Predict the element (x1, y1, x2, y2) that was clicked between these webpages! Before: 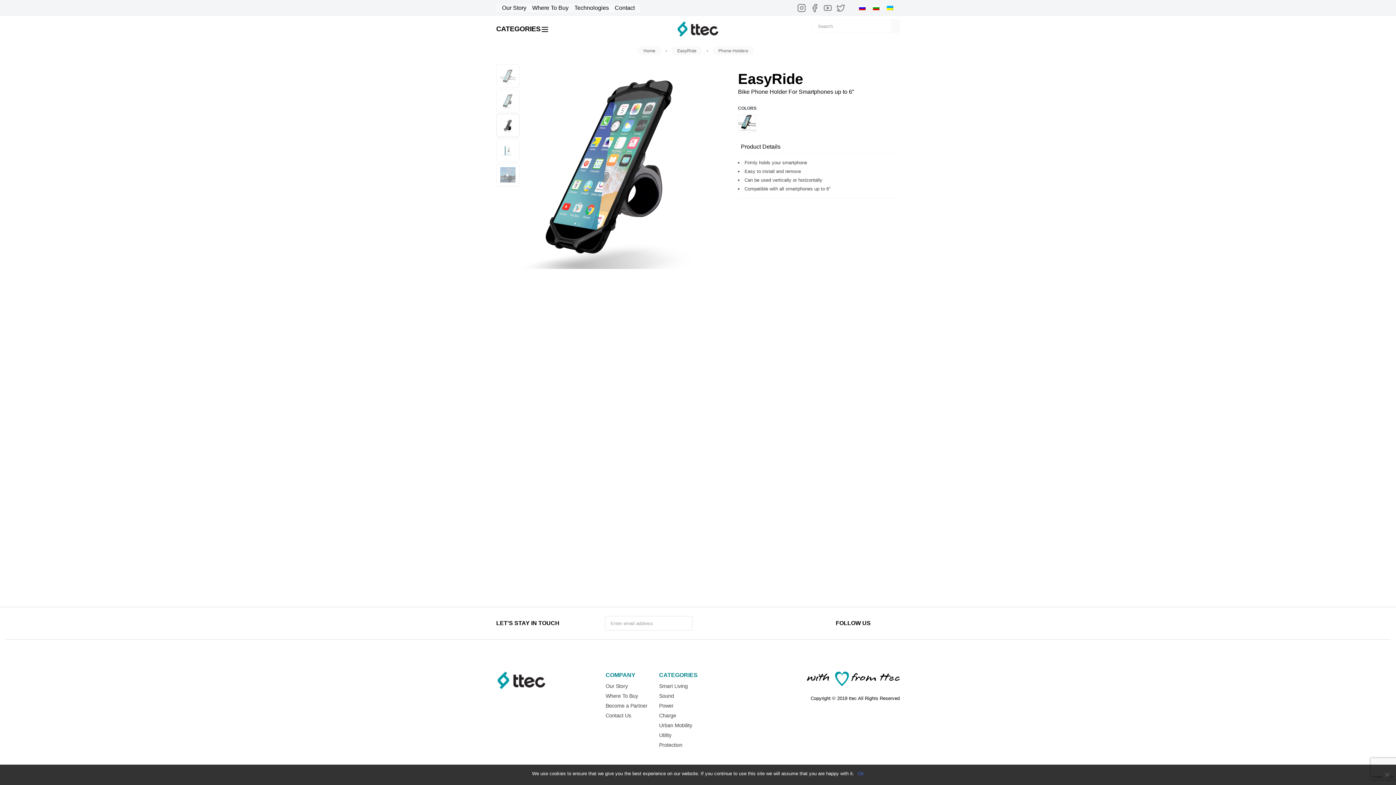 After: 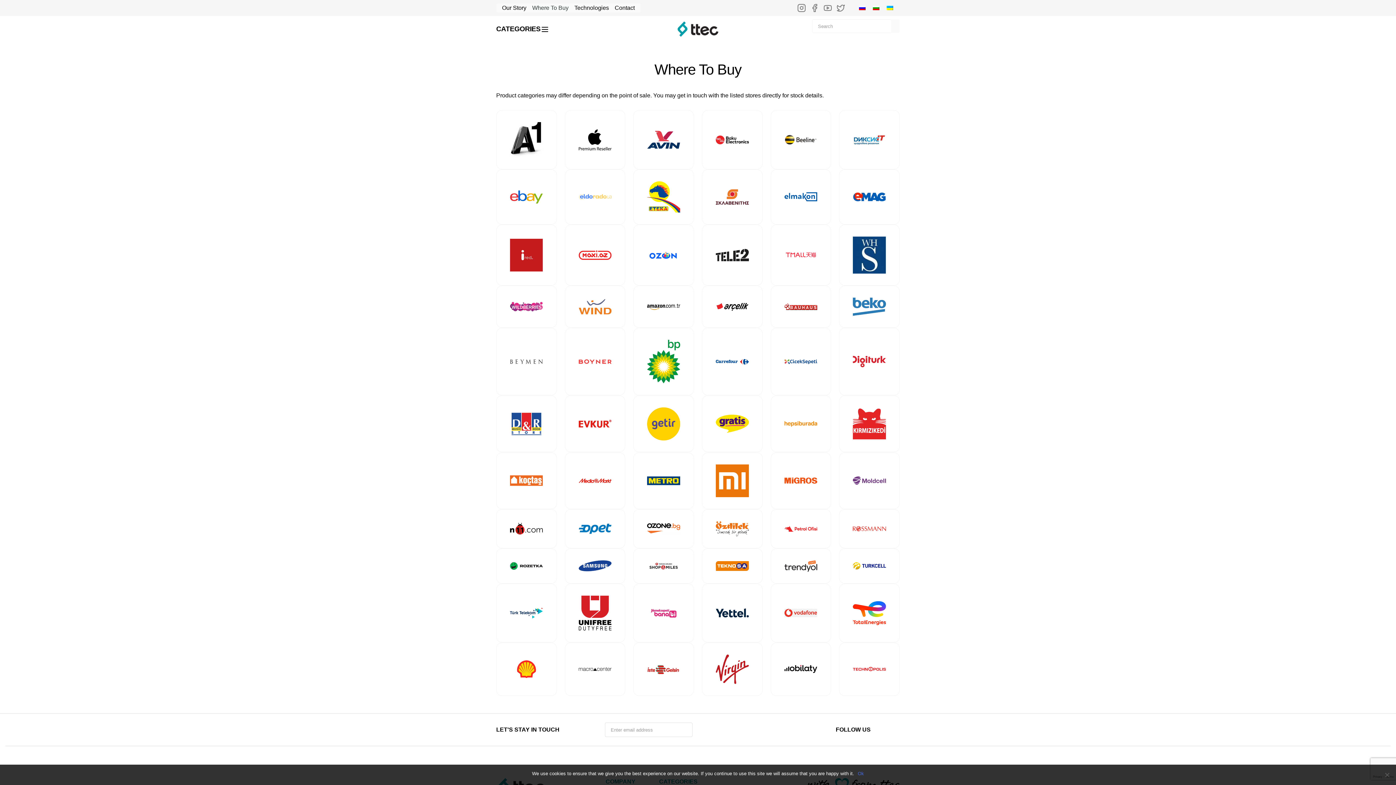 Action: label: Where To Buy bbox: (529, 3, 571, 12)